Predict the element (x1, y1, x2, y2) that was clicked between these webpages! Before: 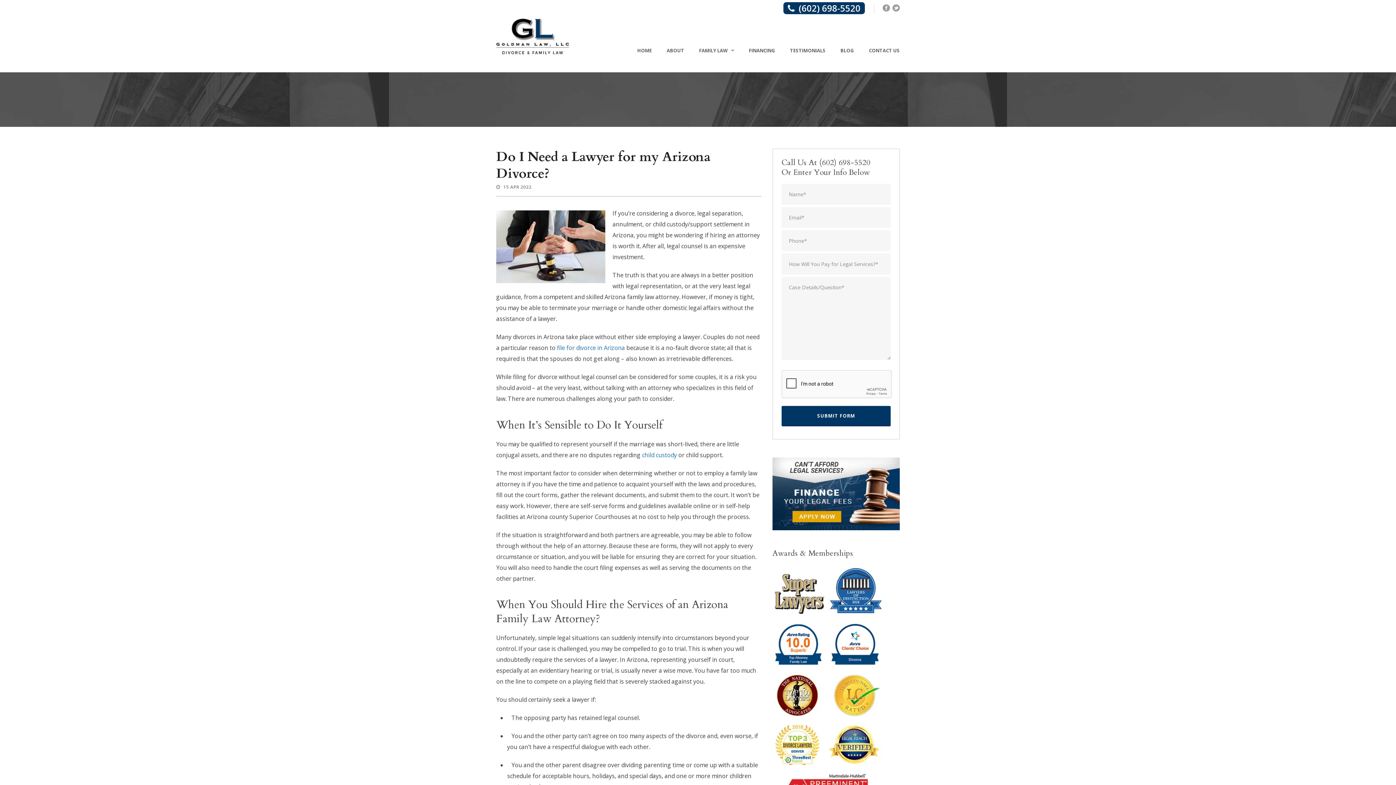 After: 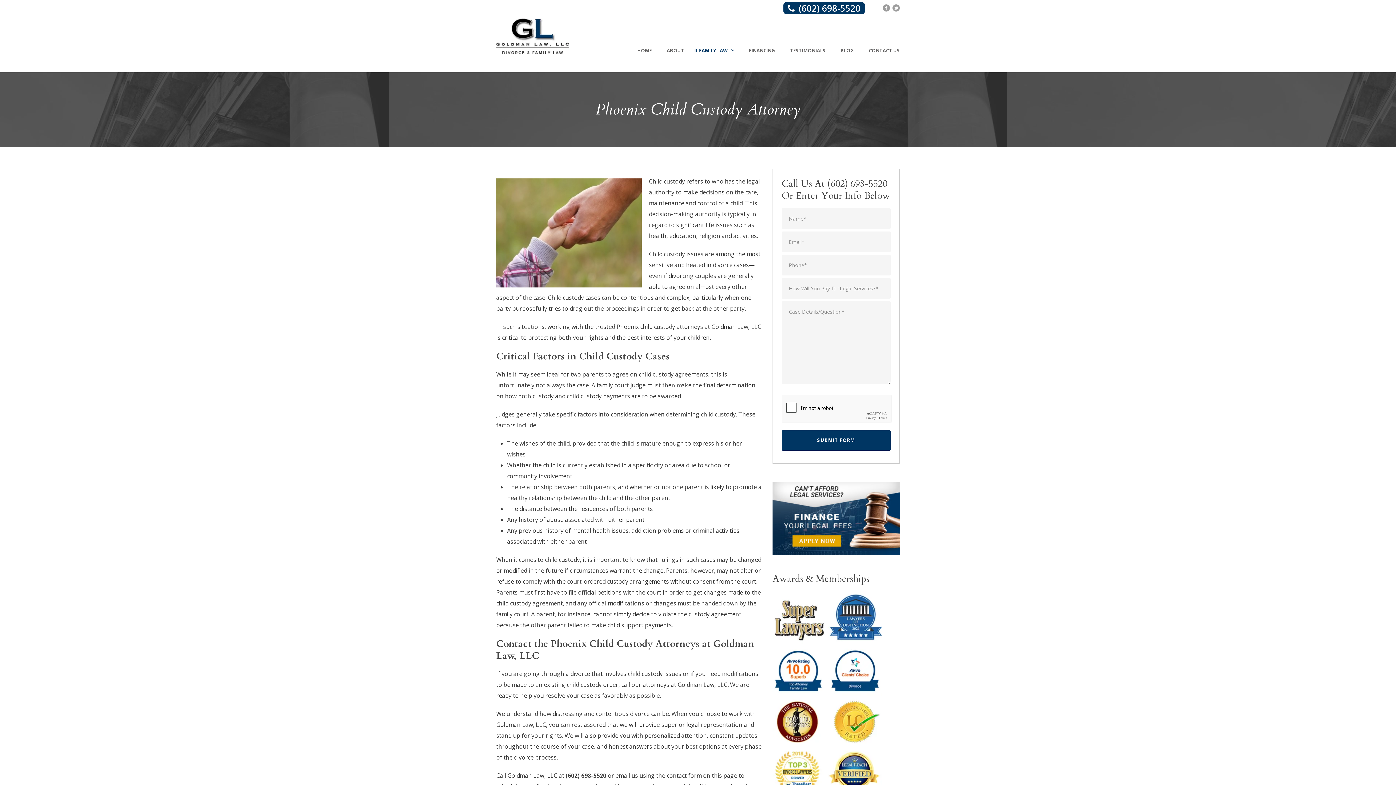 Action: label: child custody bbox: (642, 451, 677, 459)